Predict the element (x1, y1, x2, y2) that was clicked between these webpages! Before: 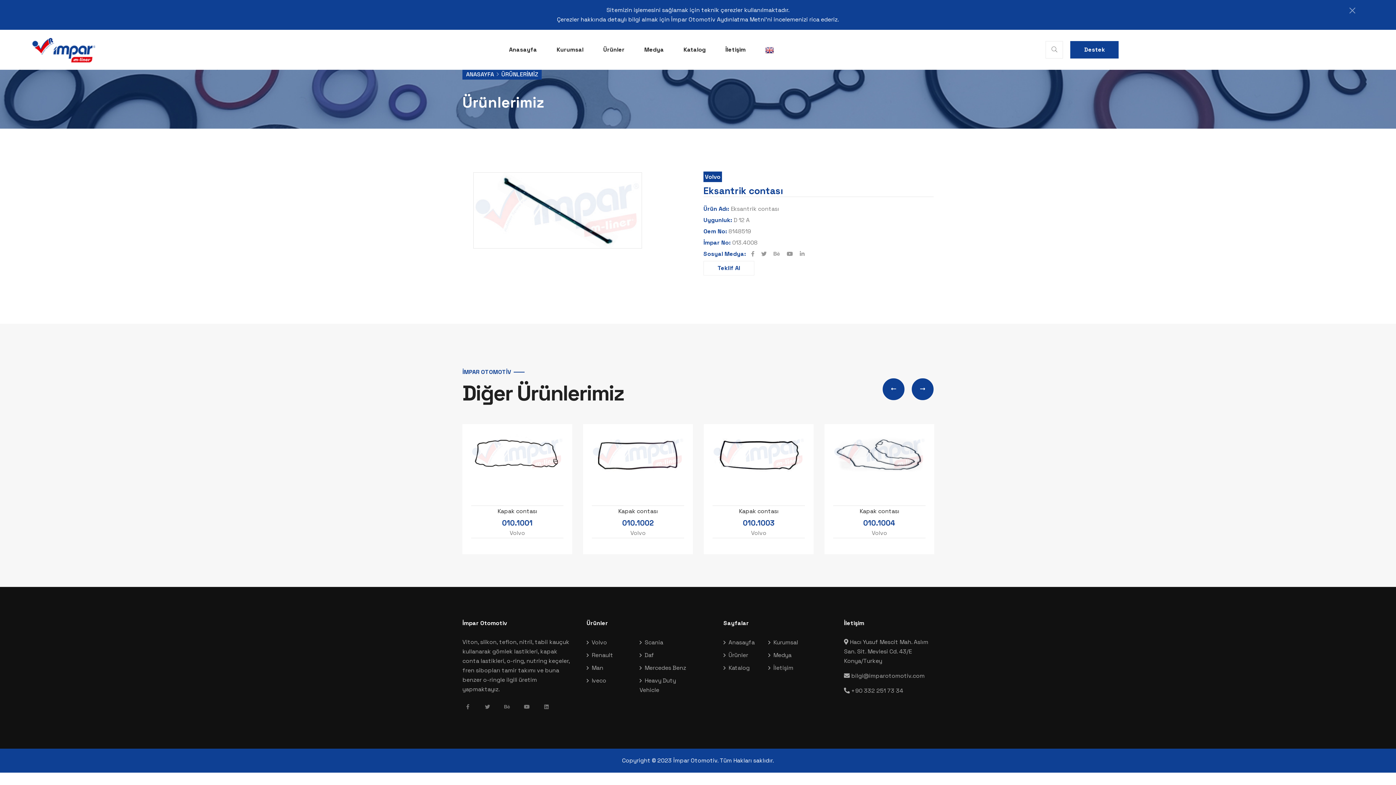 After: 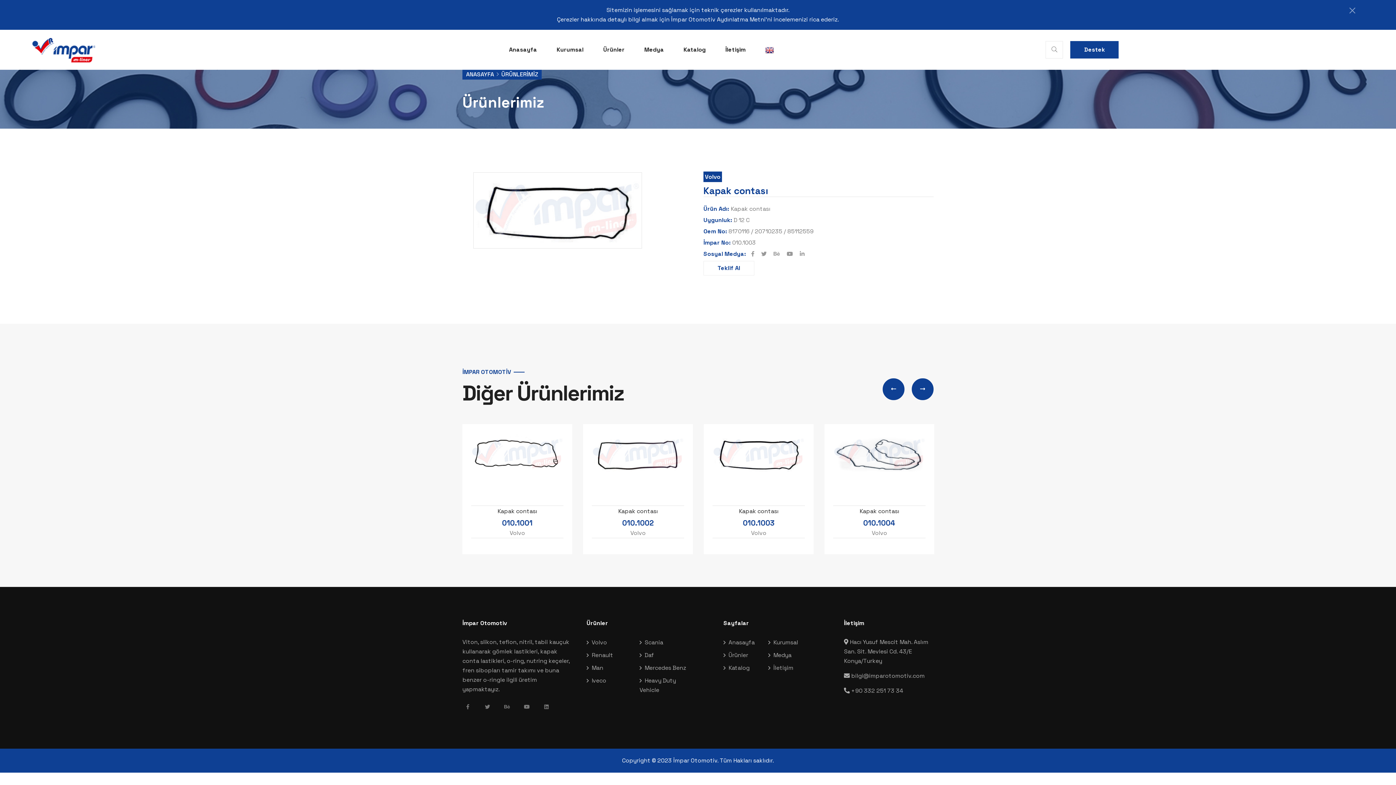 Action: label: Kapak contası bbox: (739, 507, 778, 515)